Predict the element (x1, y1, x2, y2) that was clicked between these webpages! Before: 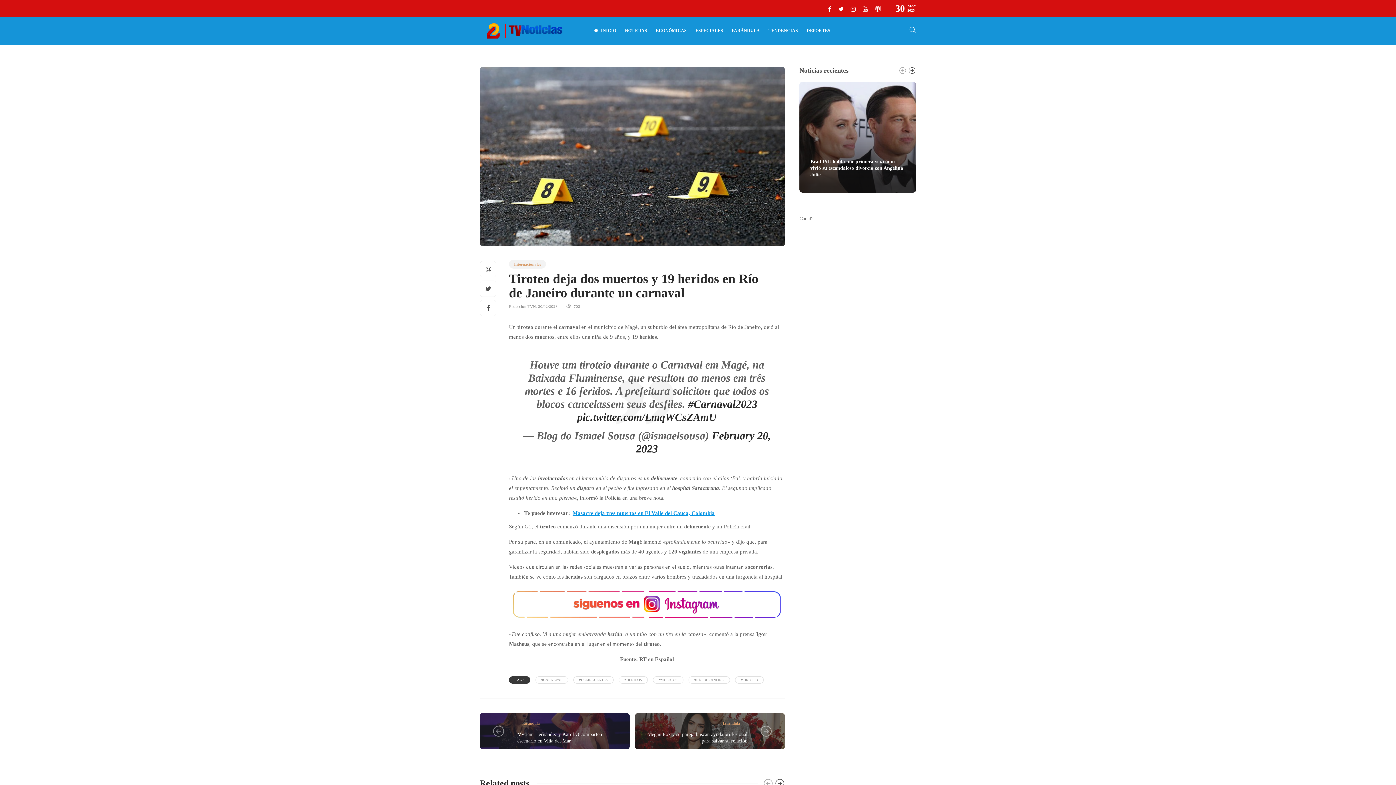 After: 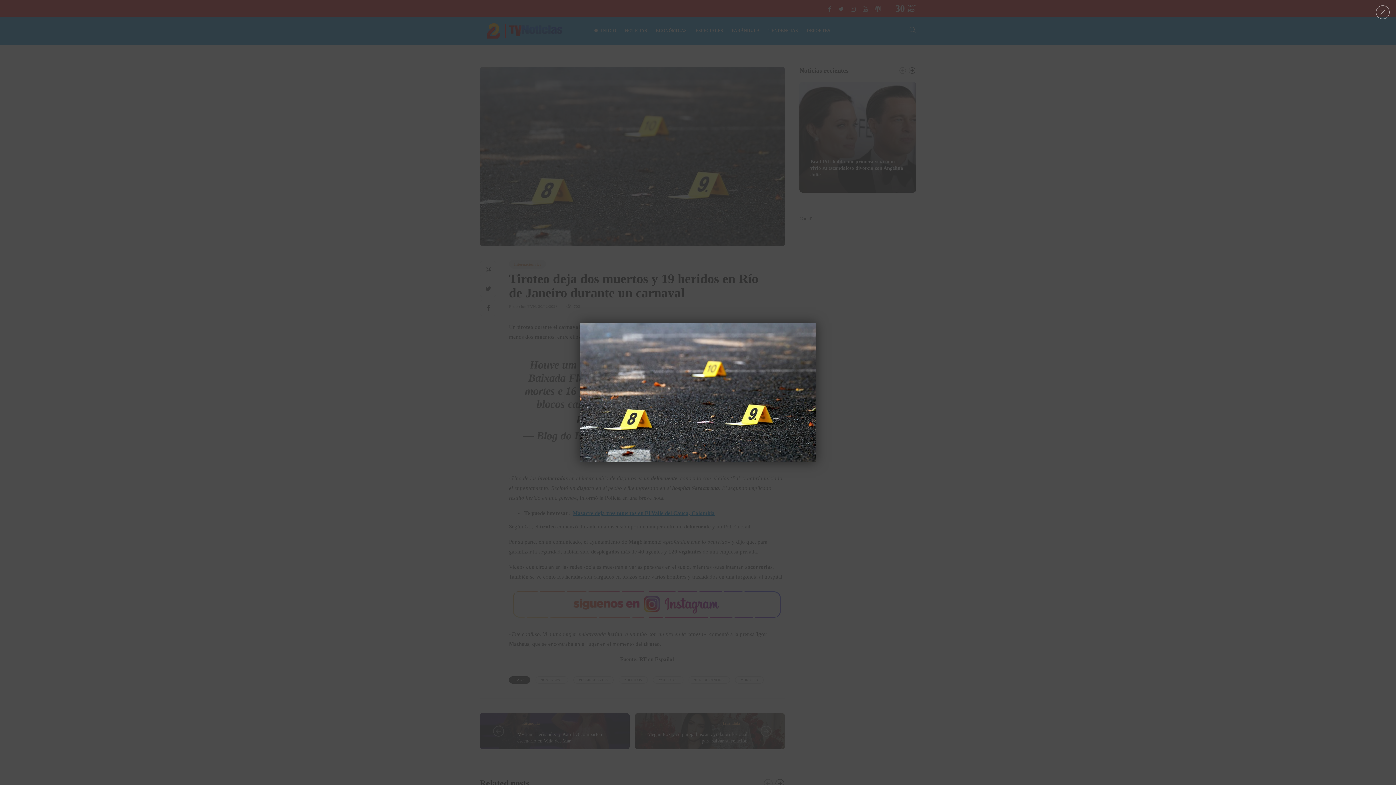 Action: bbox: (480, 66, 785, 246)